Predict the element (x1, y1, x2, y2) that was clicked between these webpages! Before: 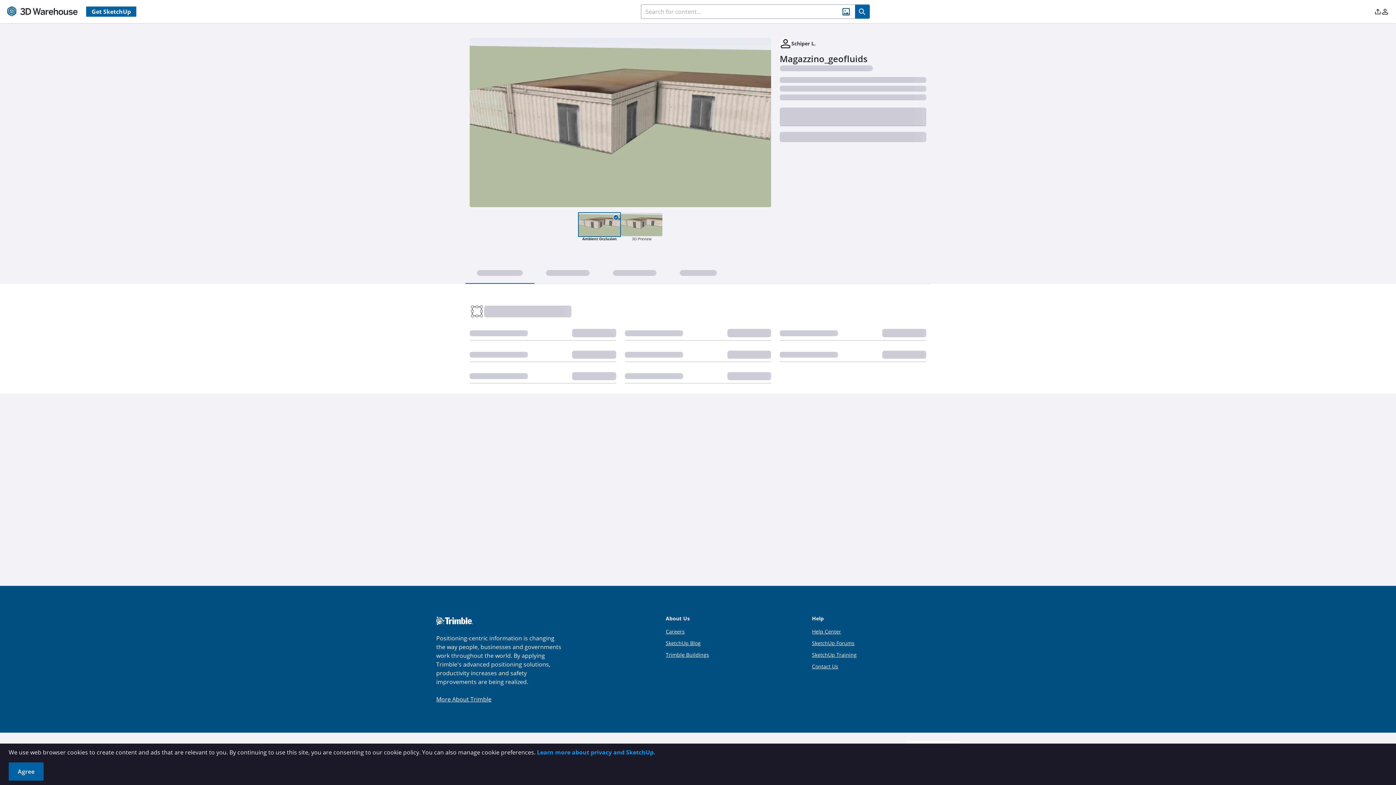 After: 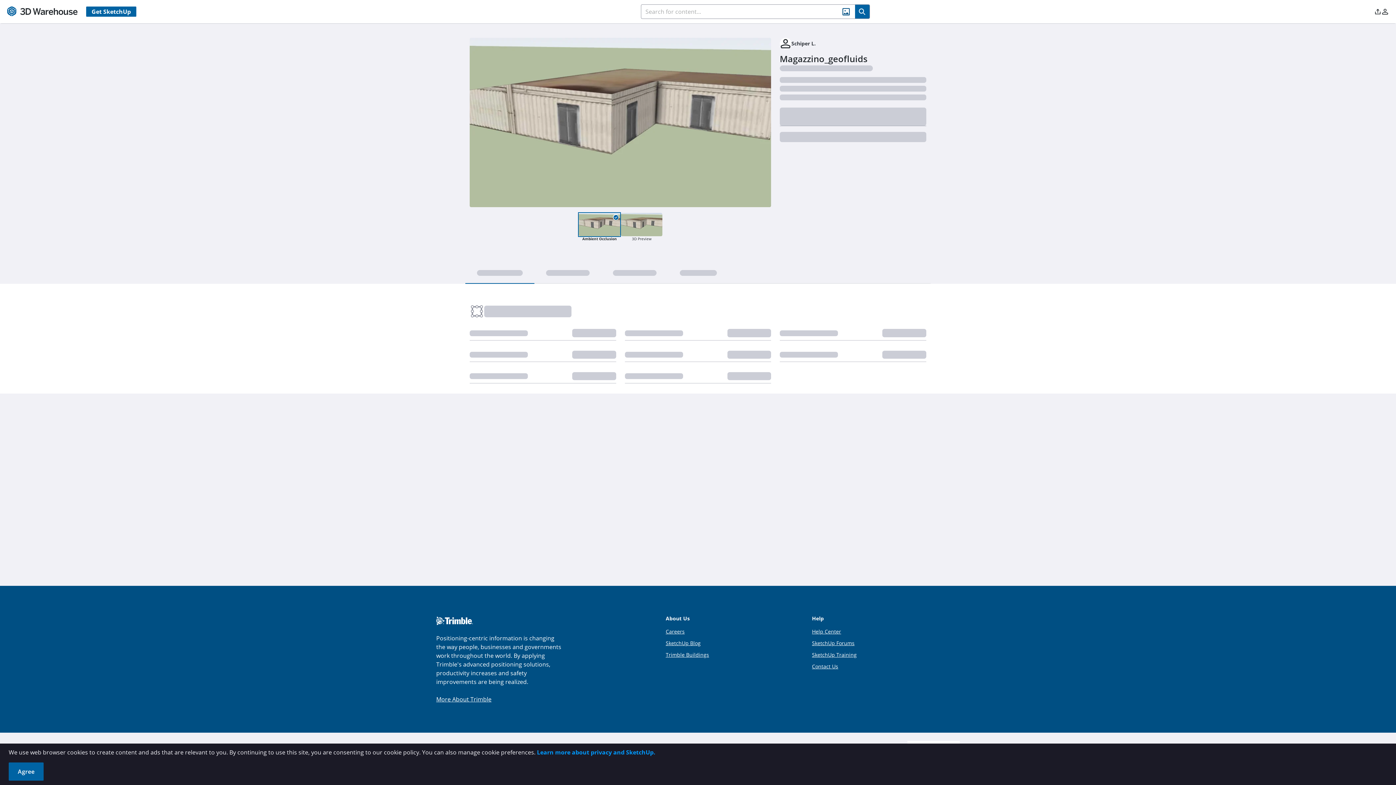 Action: bbox: (537, 748, 655, 756) label: Learn more about privacy and SketchUp.